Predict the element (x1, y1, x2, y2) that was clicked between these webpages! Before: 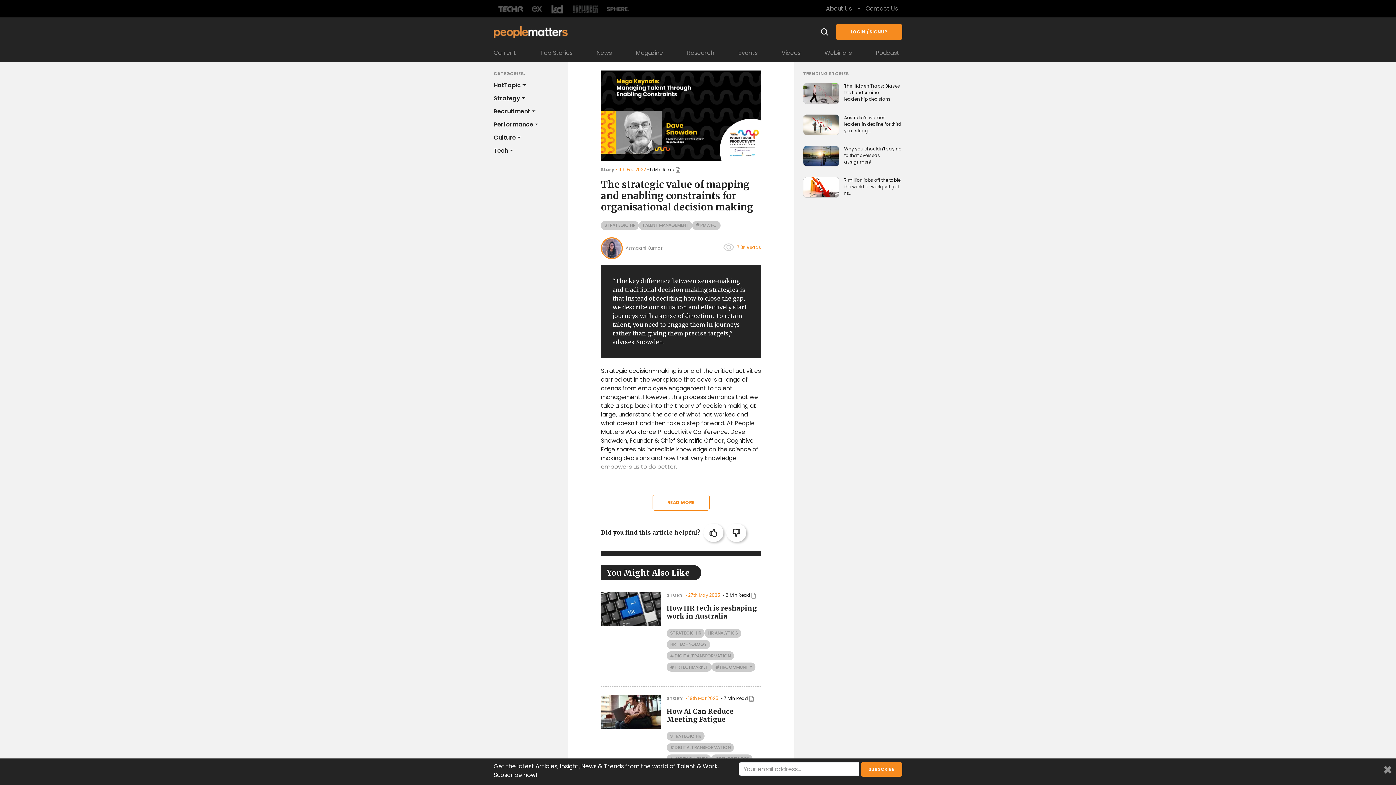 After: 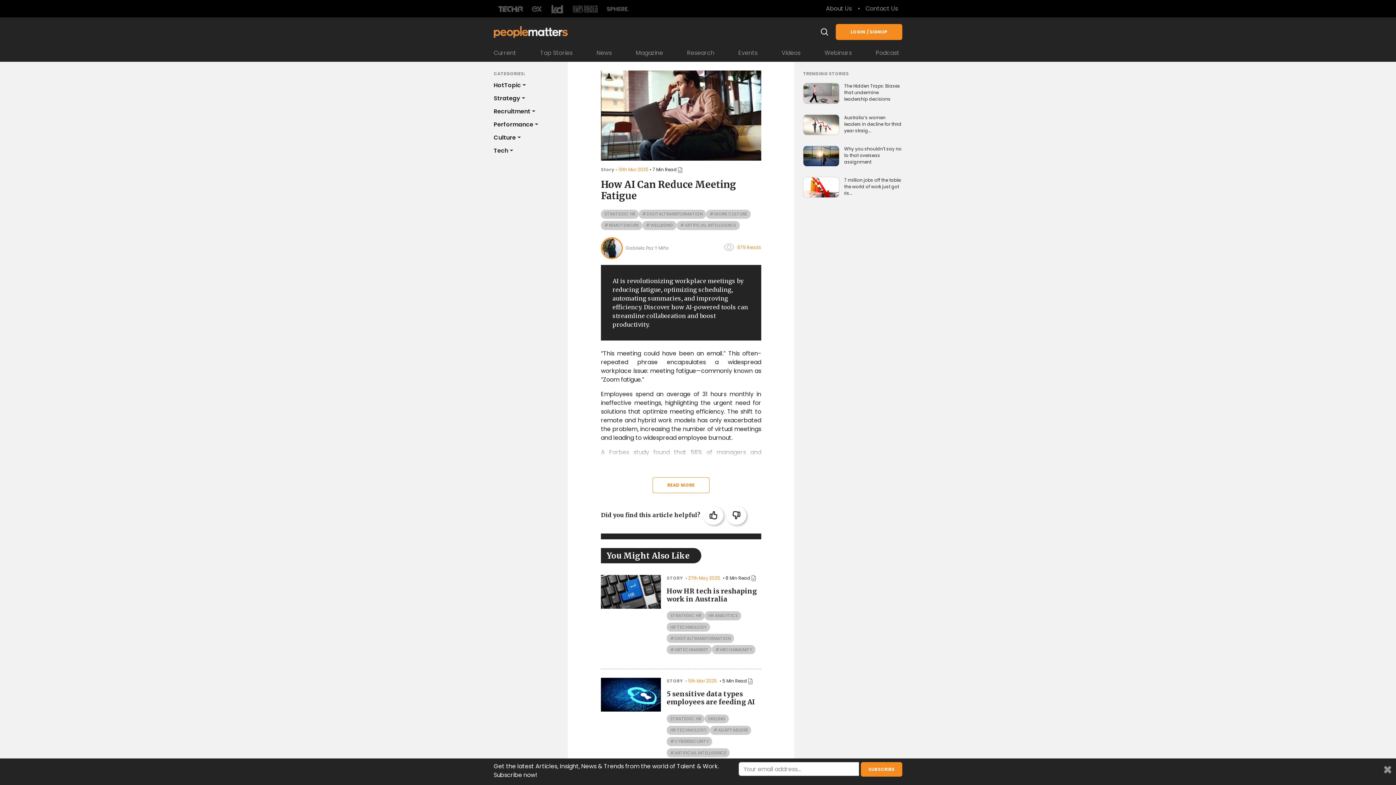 Action: bbox: (601, 695, 661, 729)